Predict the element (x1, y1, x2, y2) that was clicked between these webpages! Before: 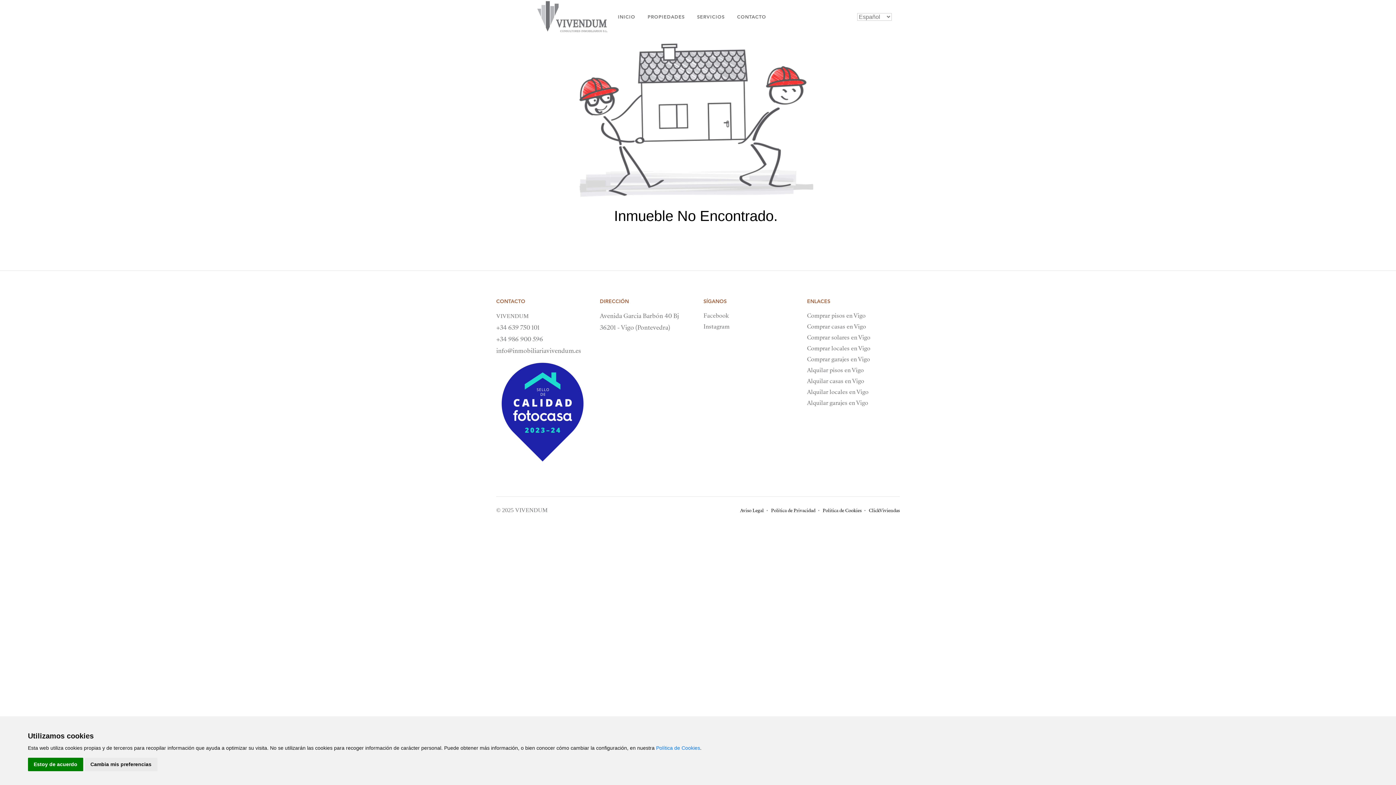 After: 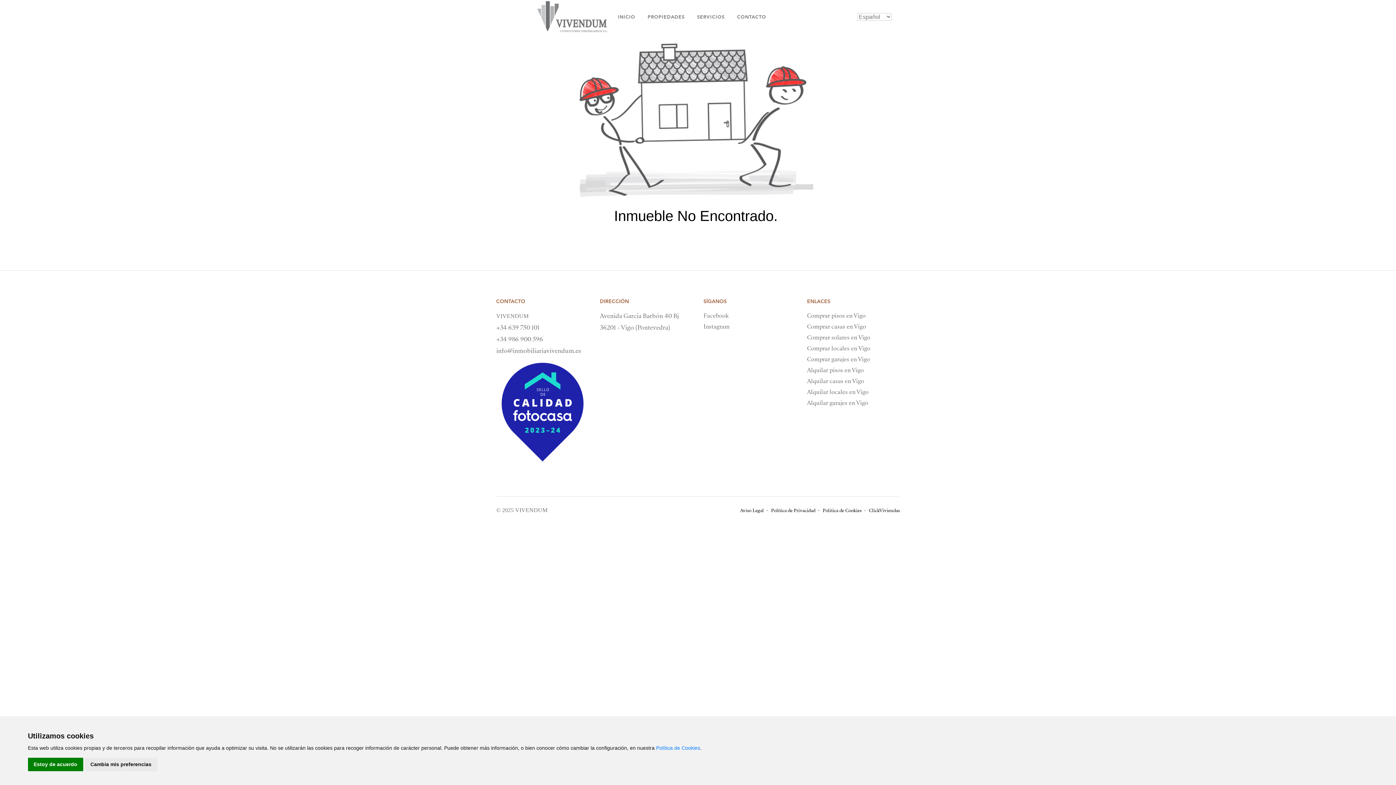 Action: label: Instagram bbox: (703, 322, 729, 330)